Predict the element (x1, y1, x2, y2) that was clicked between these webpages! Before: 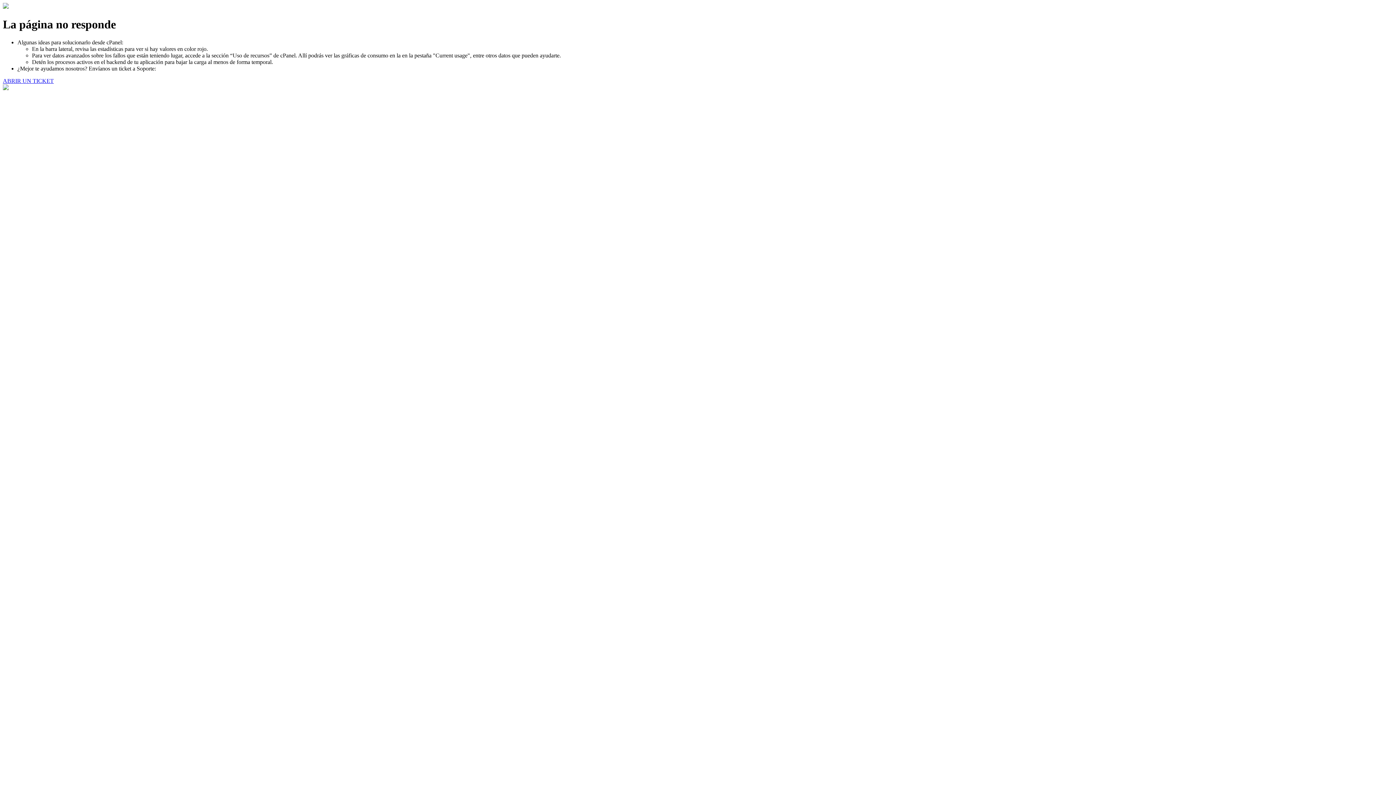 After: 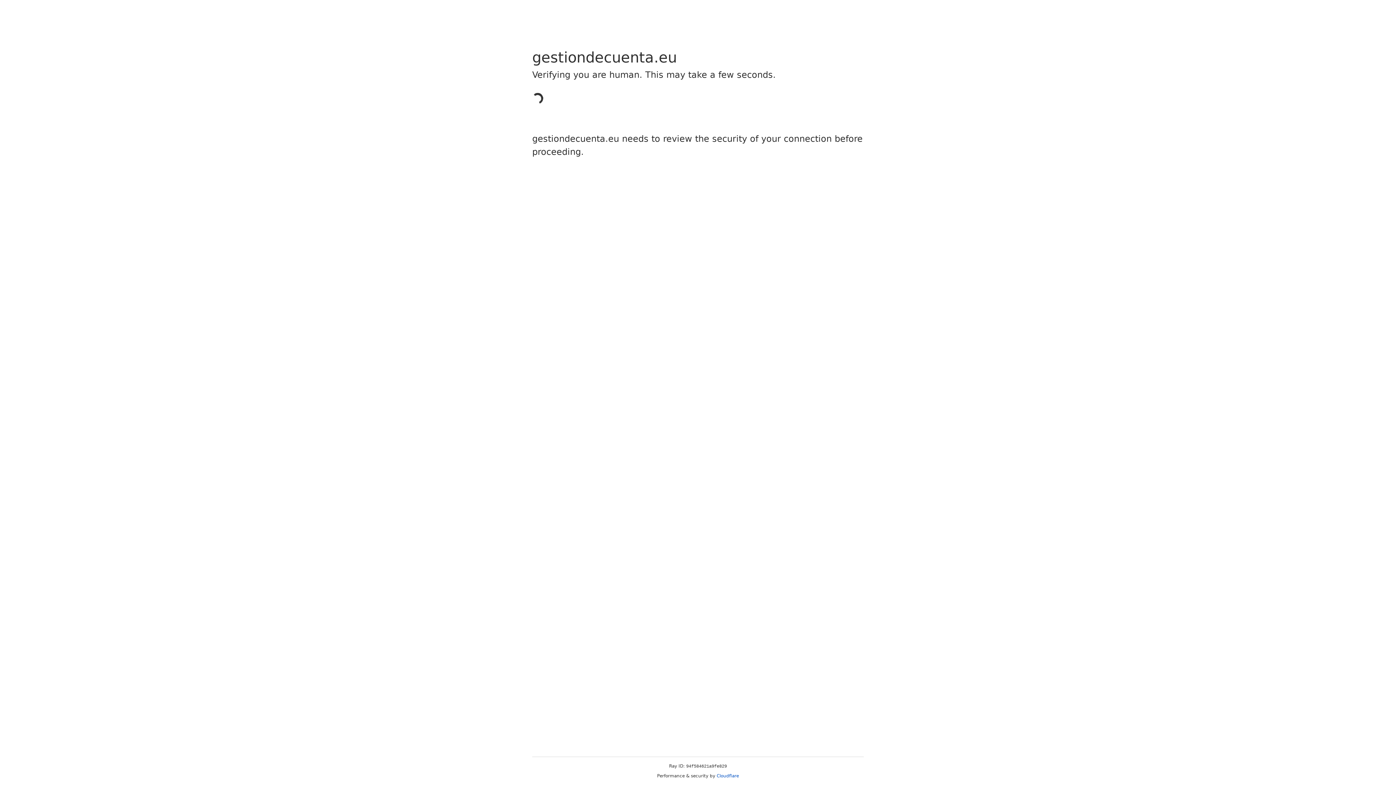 Action: bbox: (2, 77, 53, 83) label: ABRIR UN TICKET